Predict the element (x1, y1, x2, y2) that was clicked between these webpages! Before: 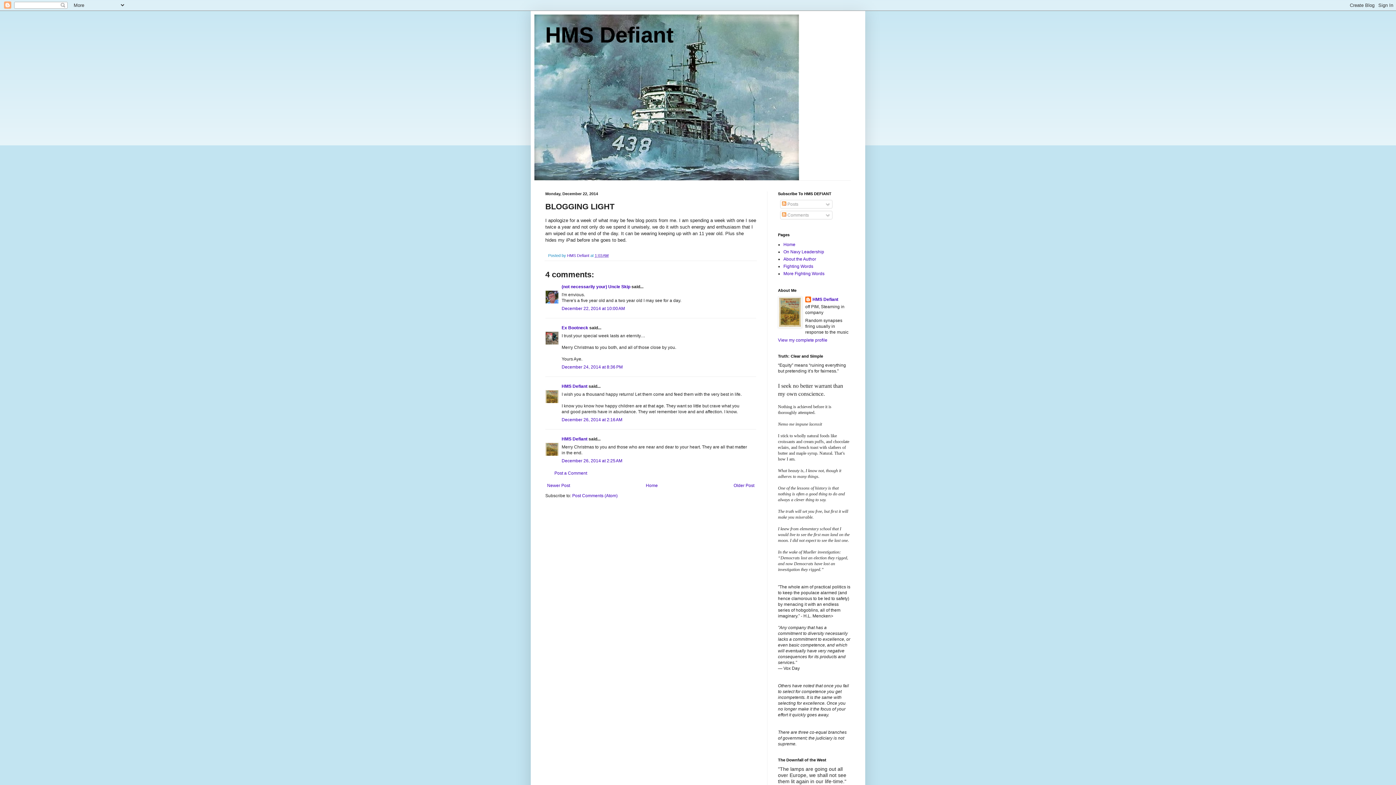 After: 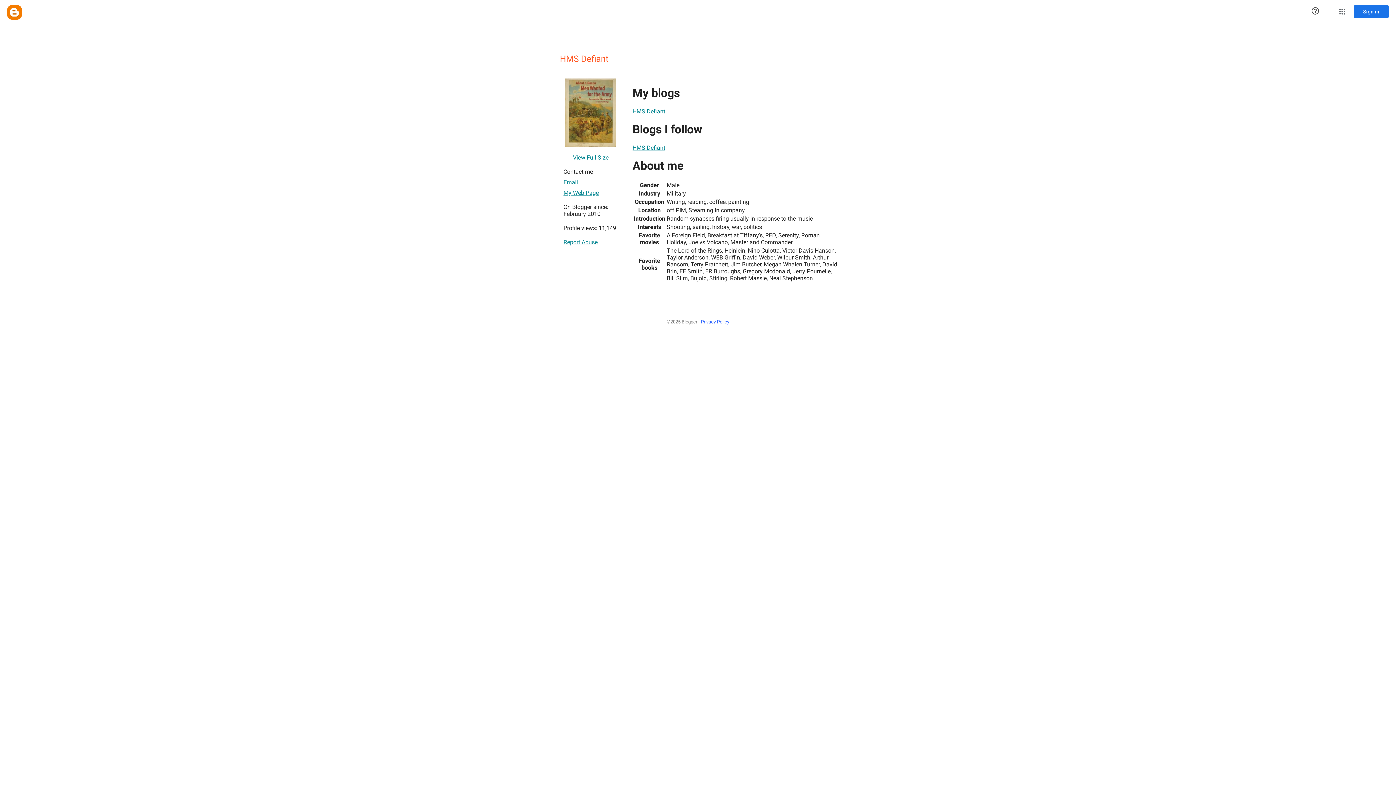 Action: bbox: (778, 337, 827, 342) label: View my complete profile